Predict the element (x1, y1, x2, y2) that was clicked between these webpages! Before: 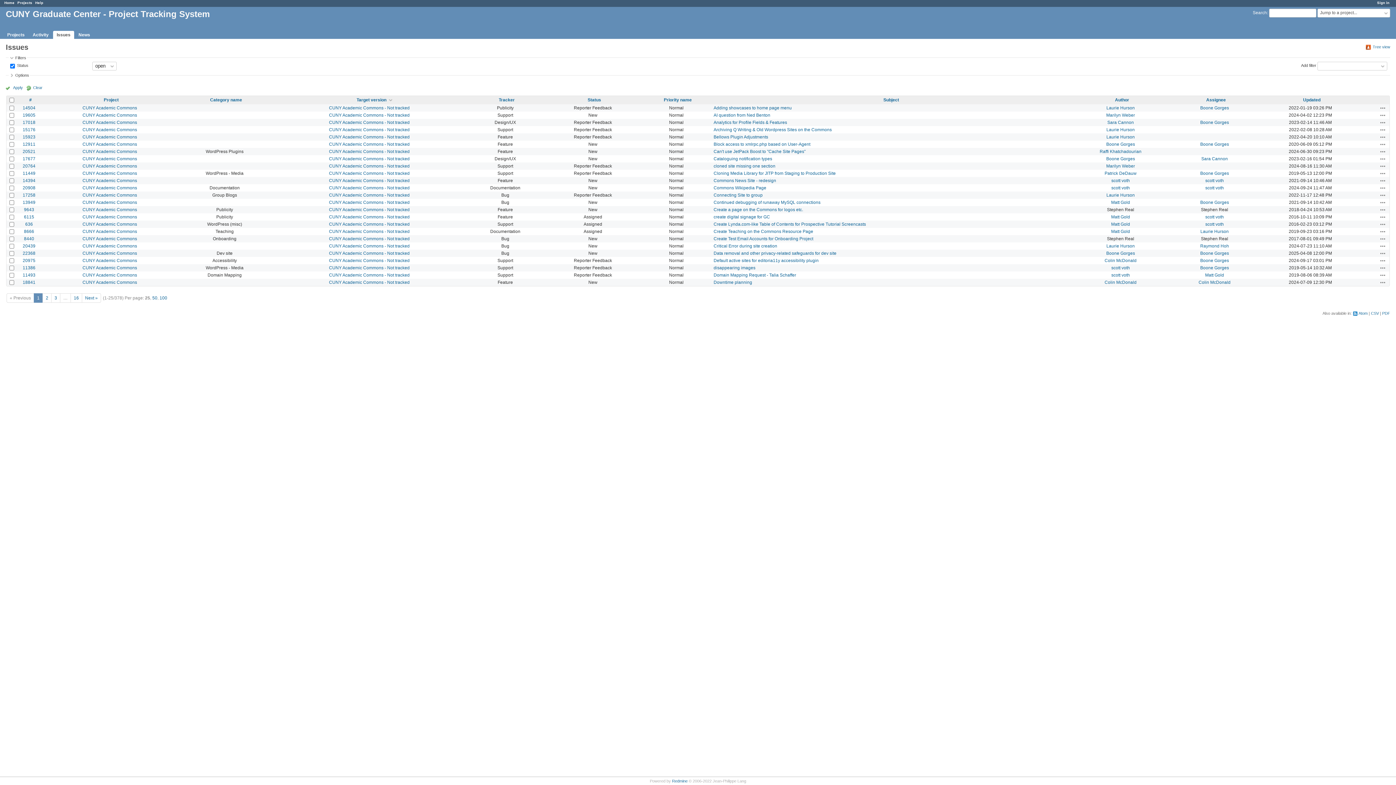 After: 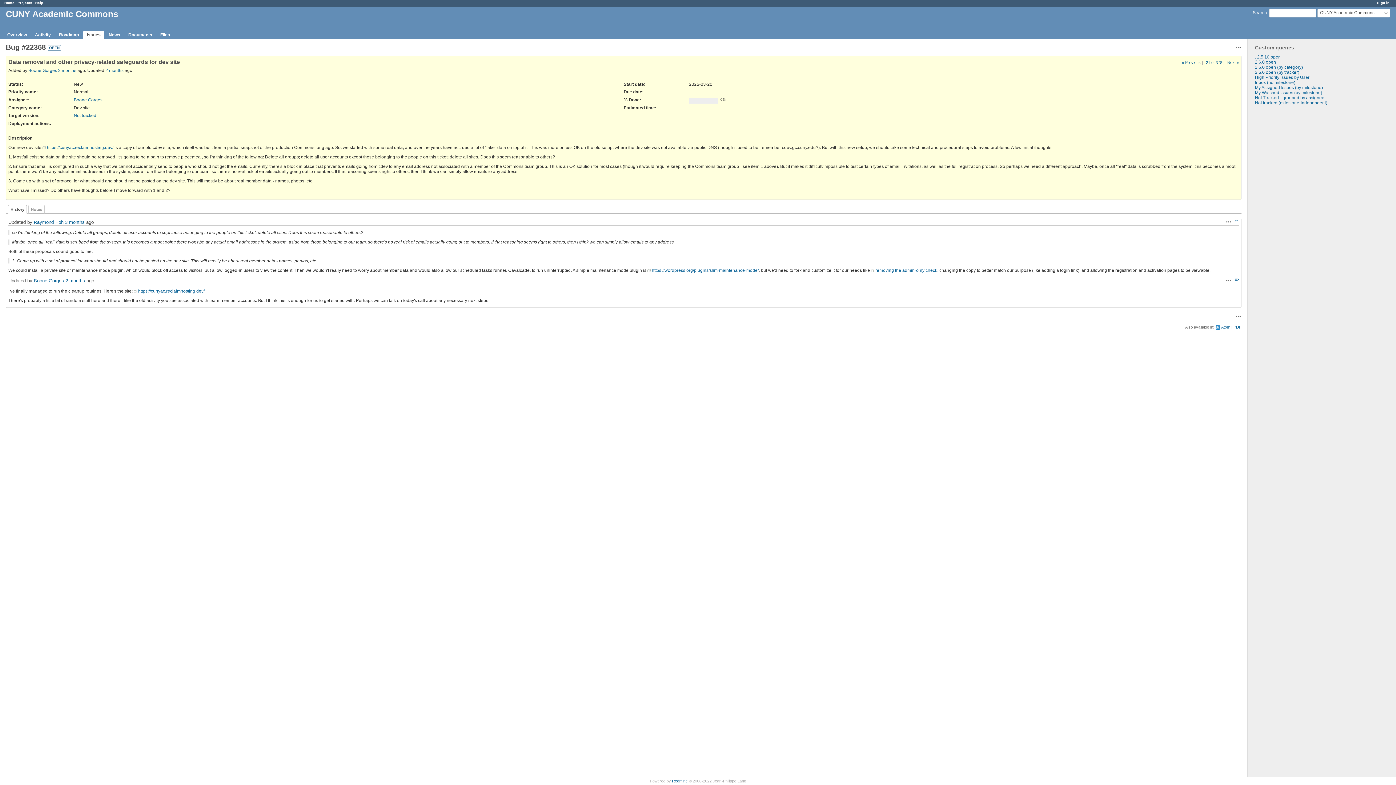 Action: label: 22368 bbox: (22, 250, 35, 255)